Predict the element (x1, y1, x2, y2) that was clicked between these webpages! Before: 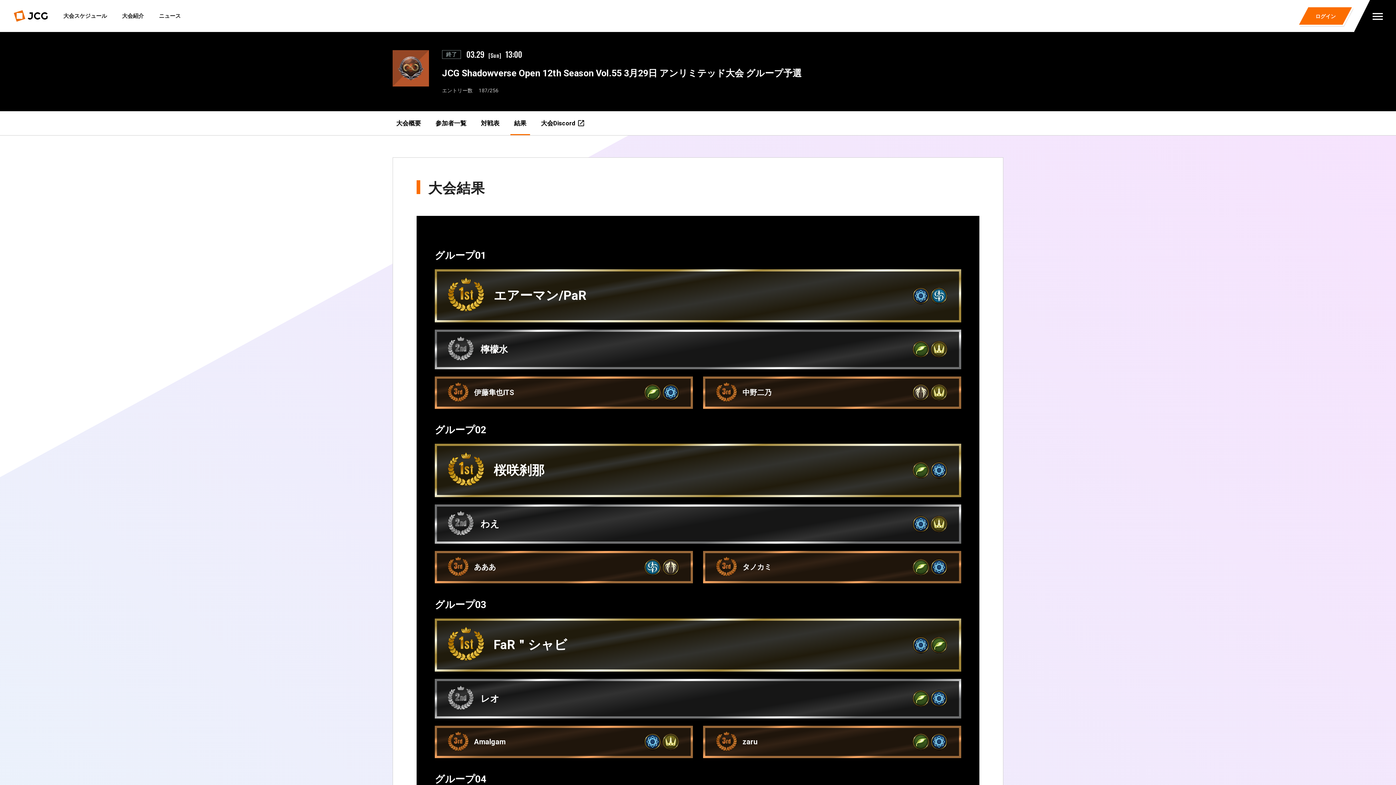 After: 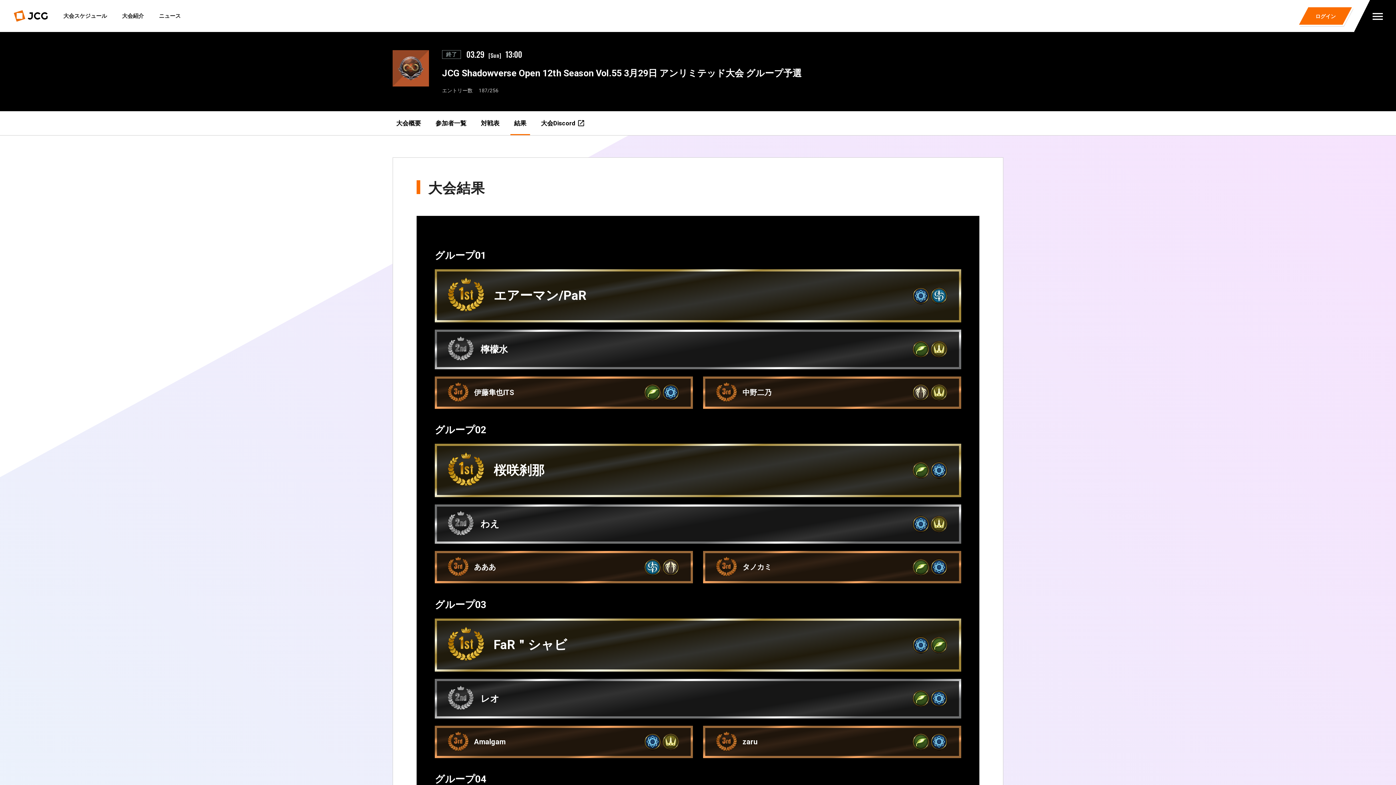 Action: bbox: (643, 558, 661, 576)